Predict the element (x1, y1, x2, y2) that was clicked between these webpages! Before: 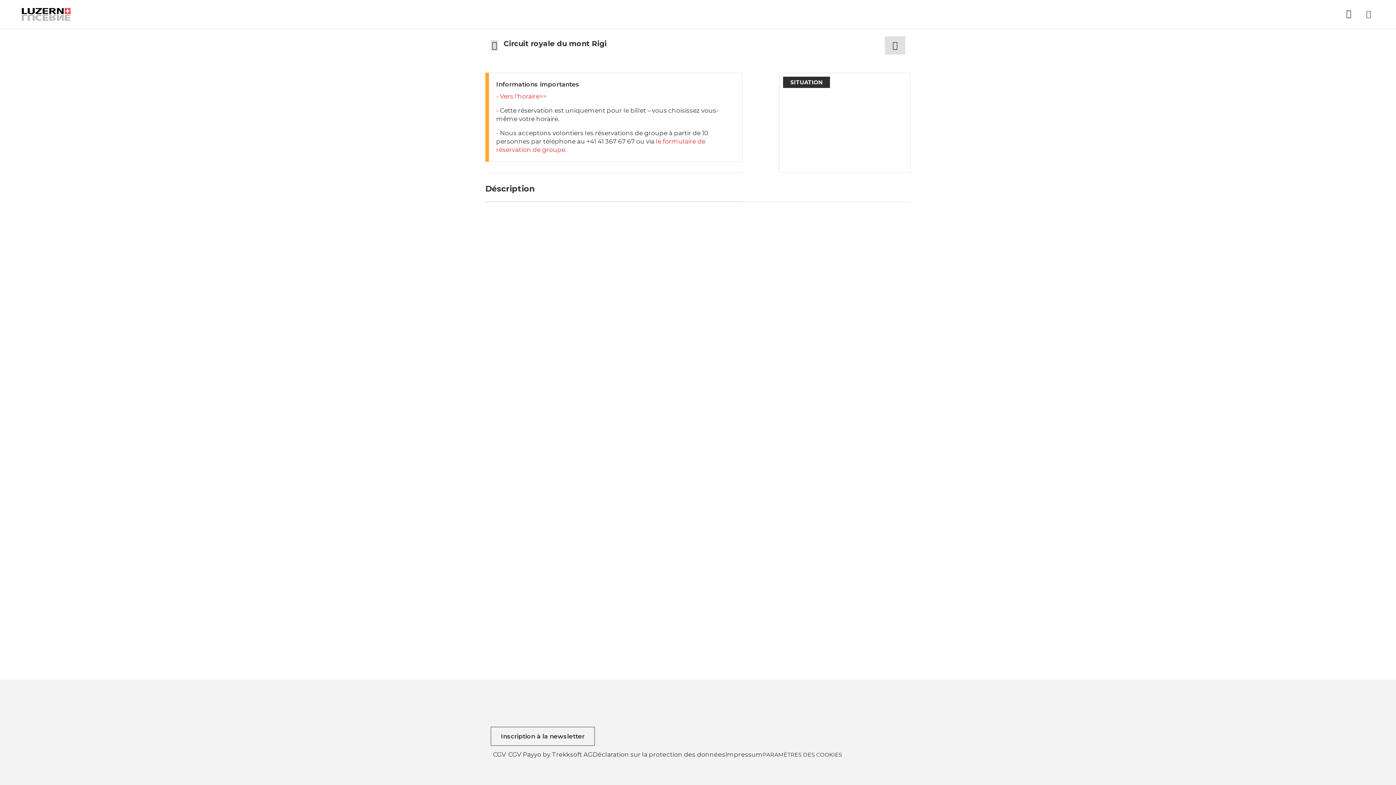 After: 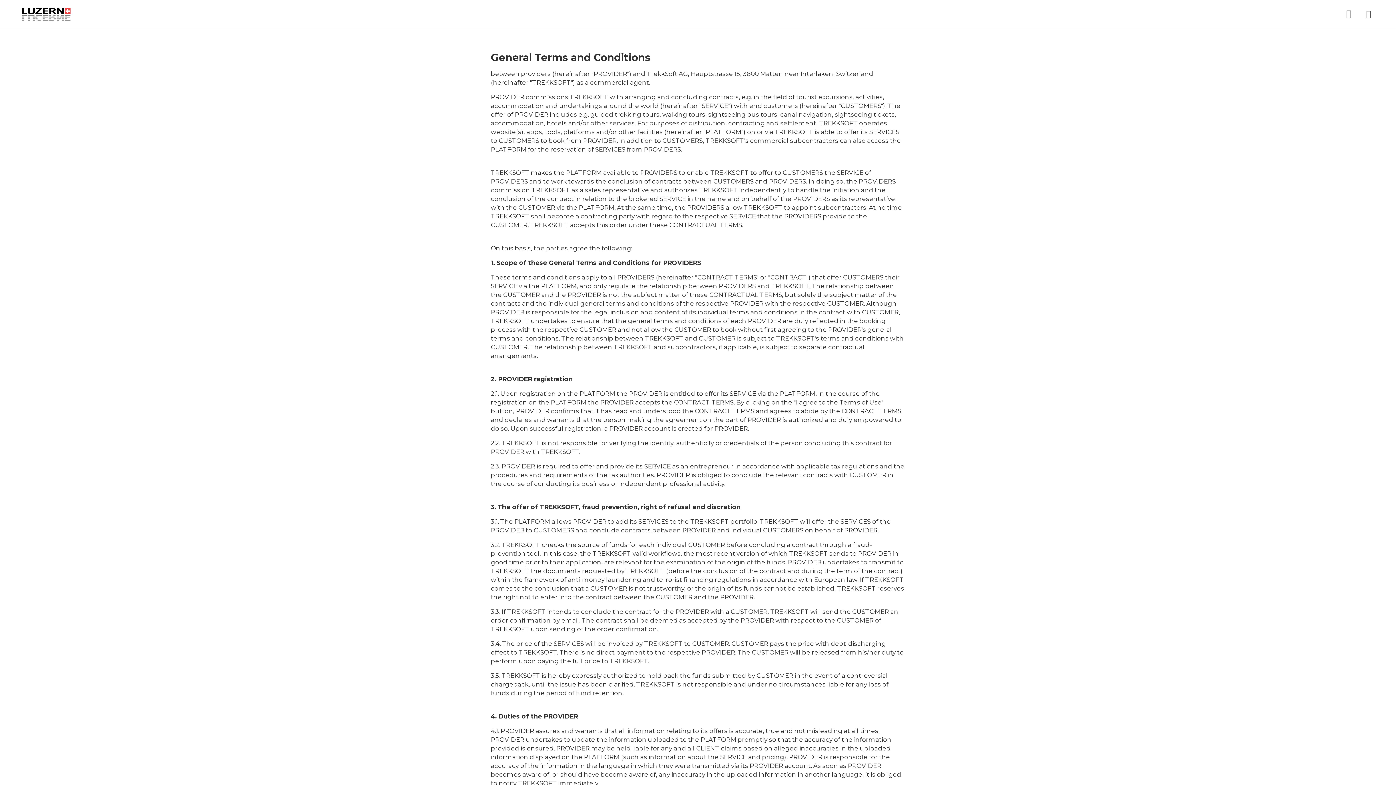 Action: bbox: (508, 746, 592, 763) label: CGV Payyo by Trekksoft AG